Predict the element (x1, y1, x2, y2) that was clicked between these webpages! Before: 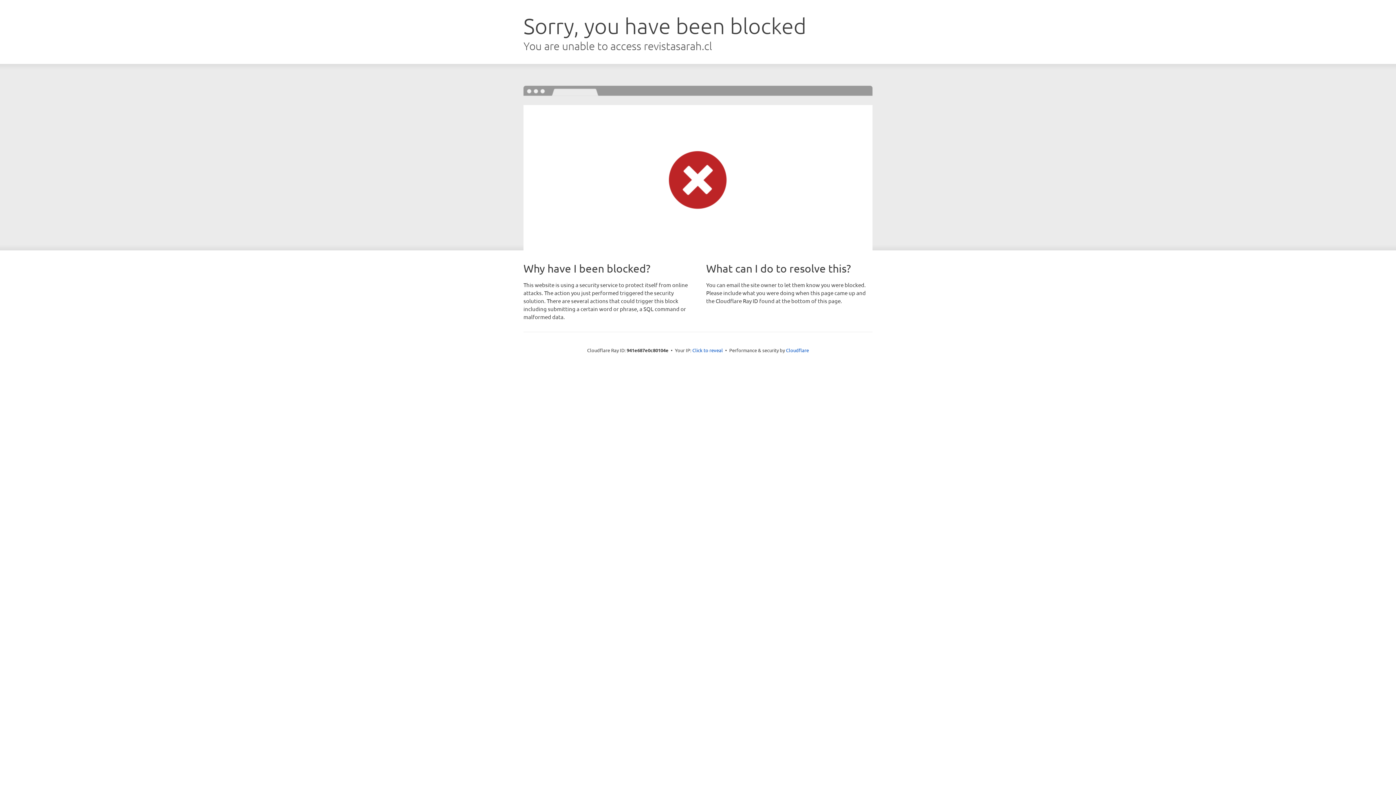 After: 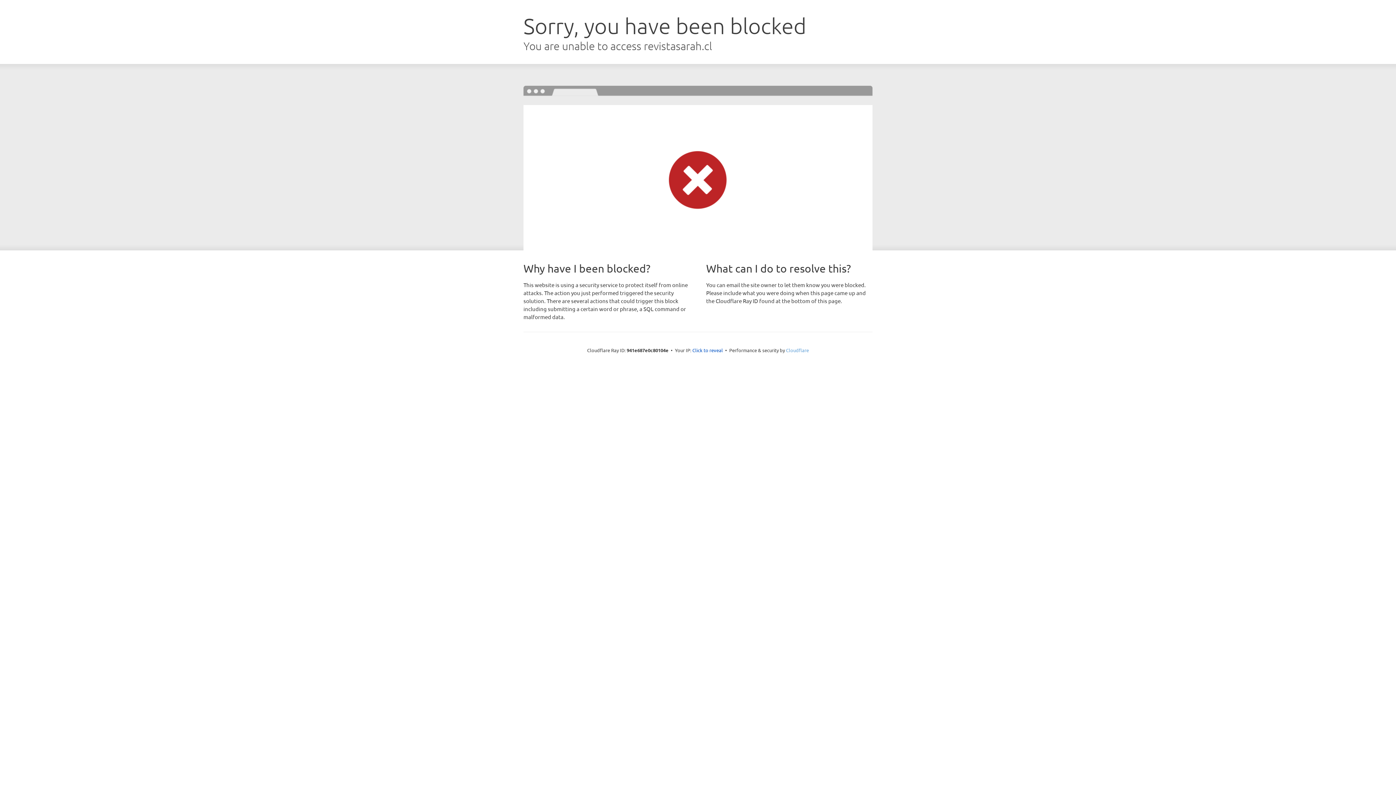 Action: bbox: (786, 347, 809, 353) label: Cloudflare